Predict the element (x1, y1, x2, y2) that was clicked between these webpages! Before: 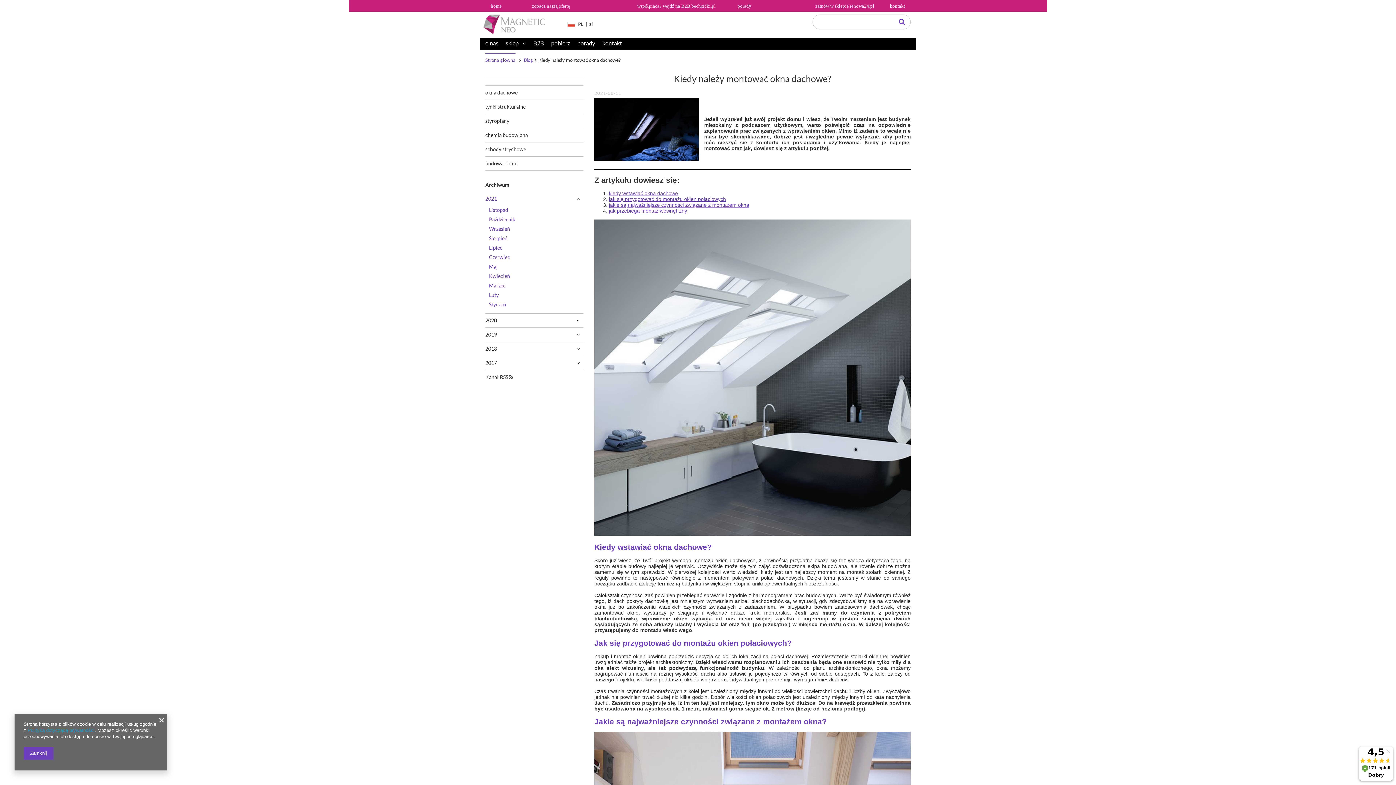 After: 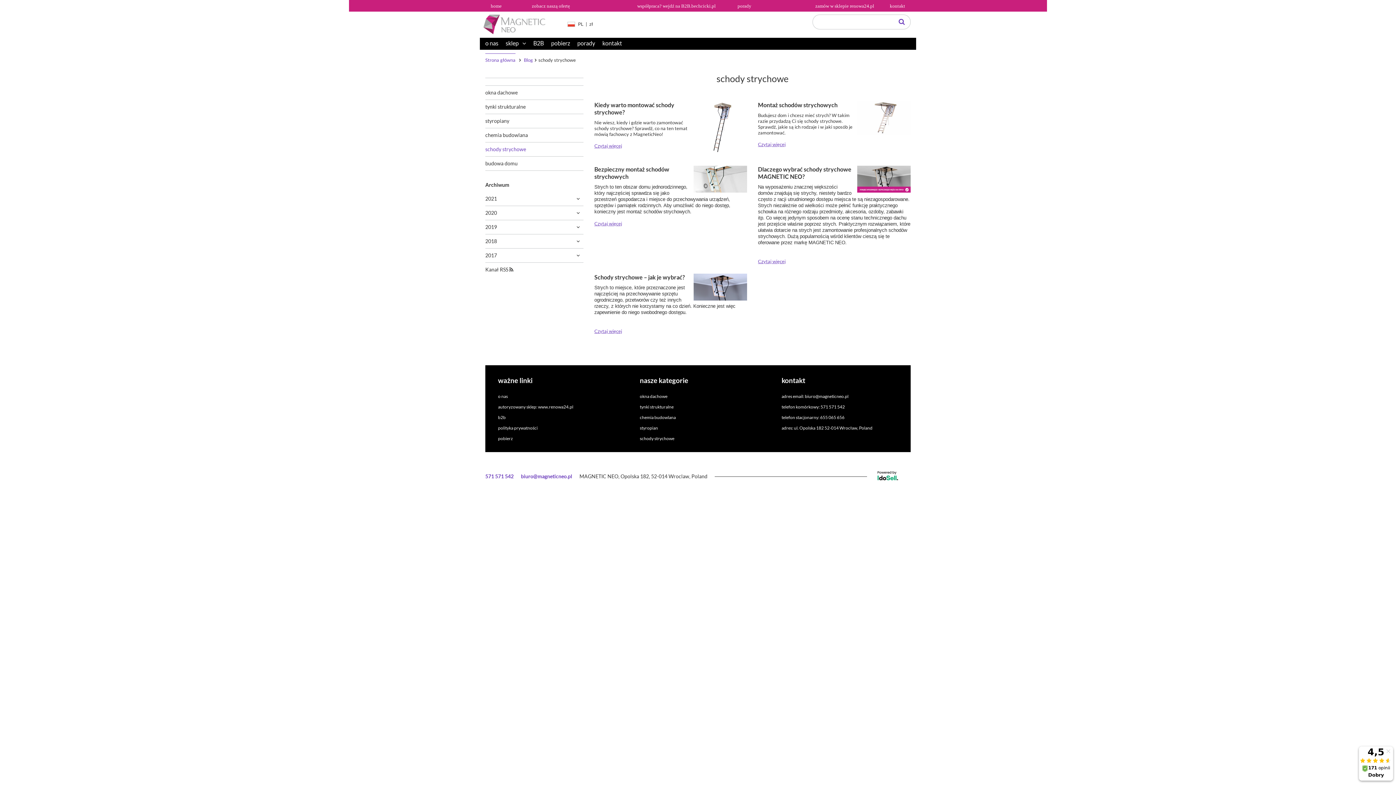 Action: bbox: (485, 146, 583, 152) label: schody strychowe